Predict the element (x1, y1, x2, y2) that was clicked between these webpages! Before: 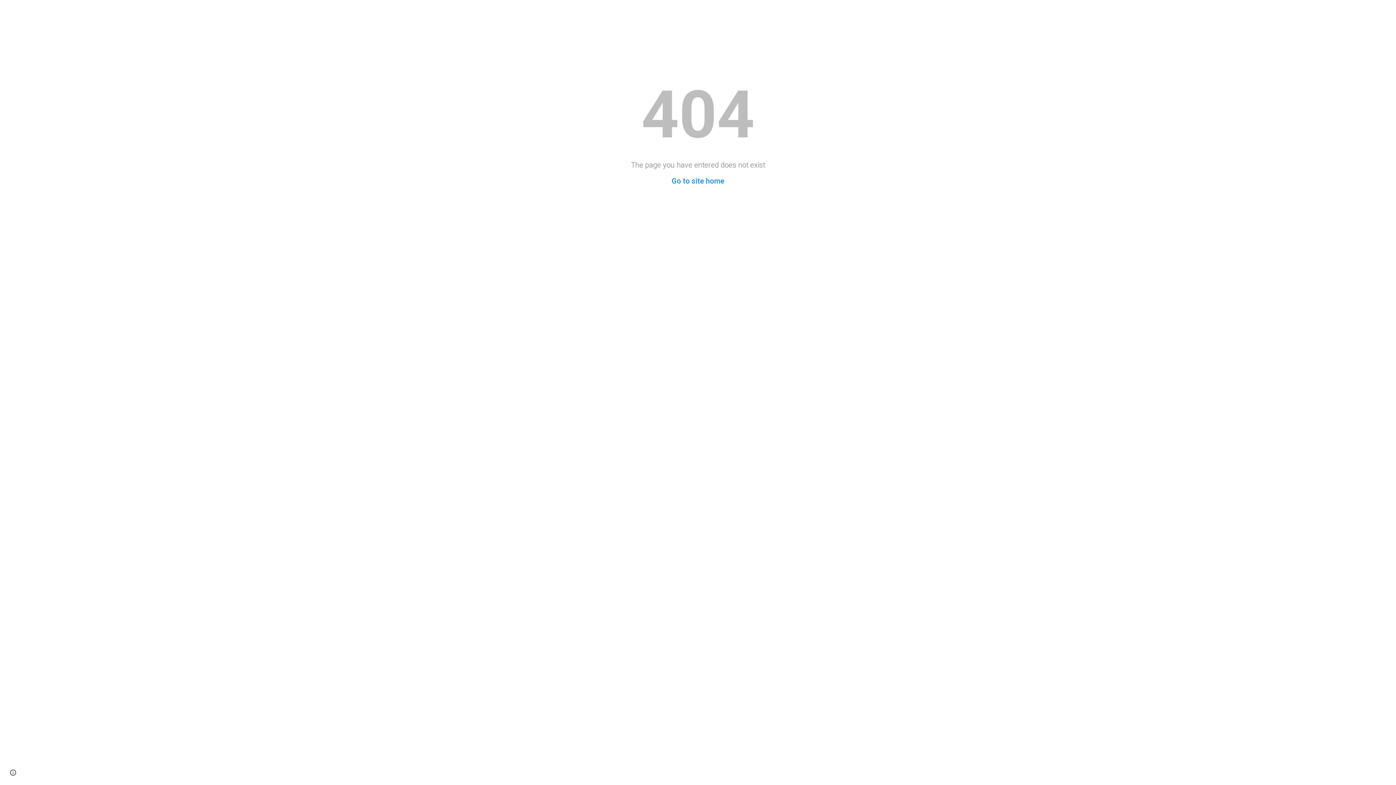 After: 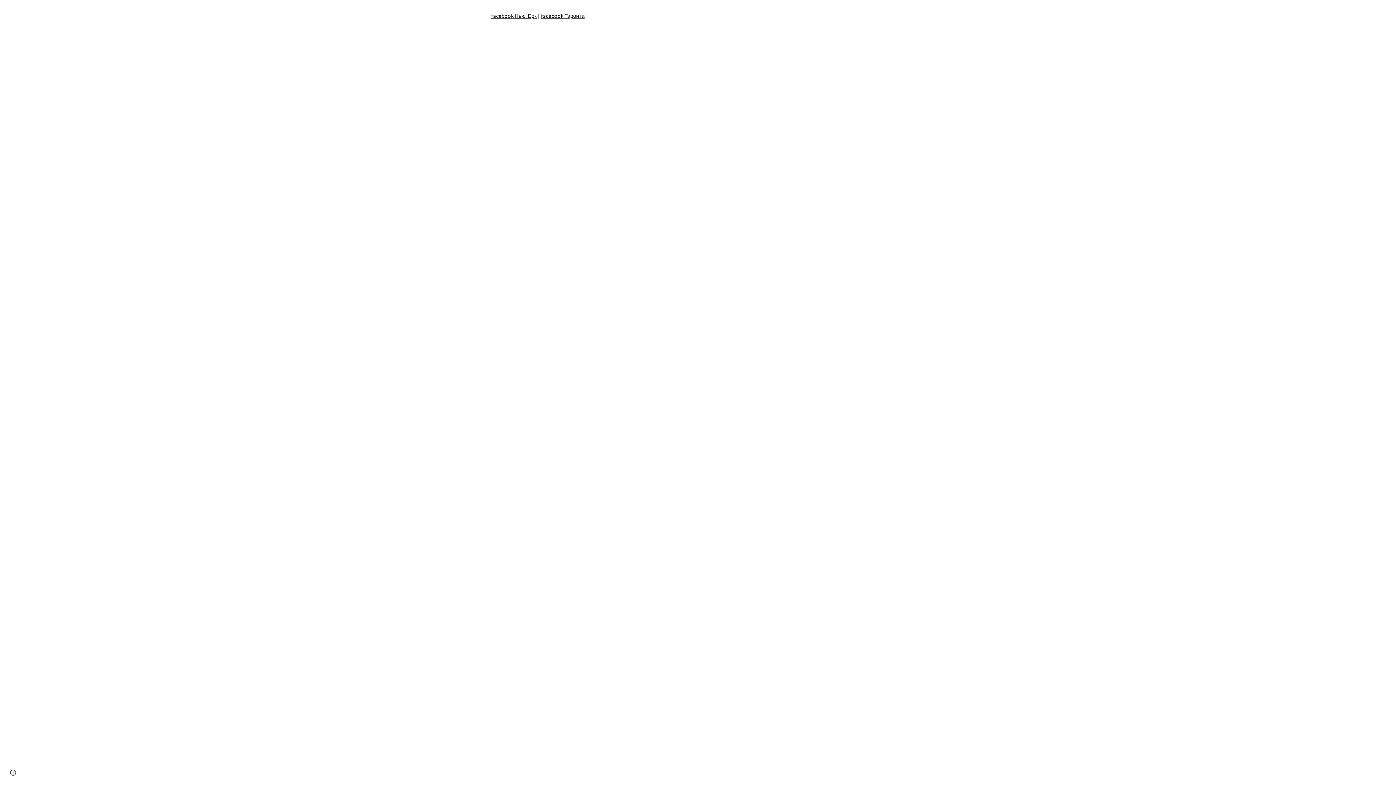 Action: label: Go to site home bbox: (671, 176, 724, 185)